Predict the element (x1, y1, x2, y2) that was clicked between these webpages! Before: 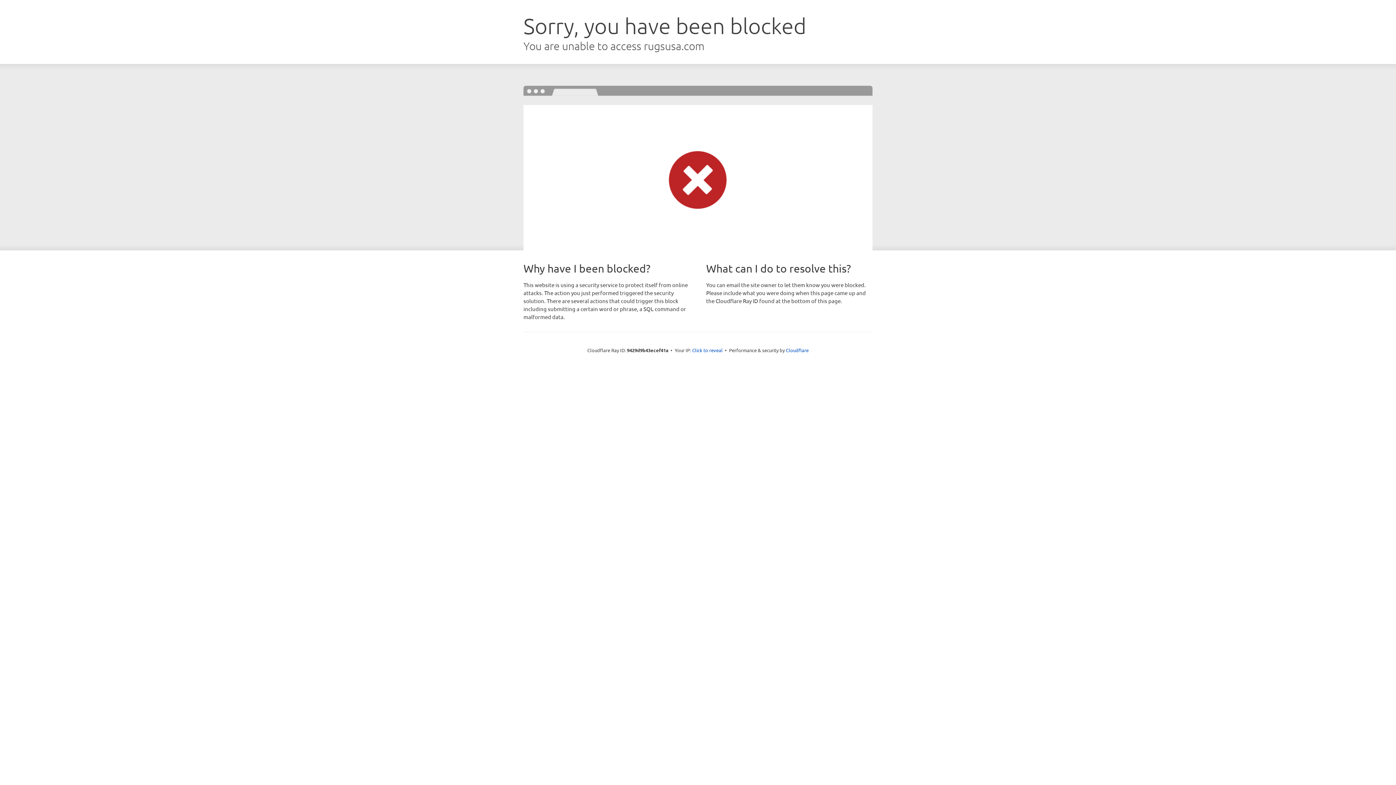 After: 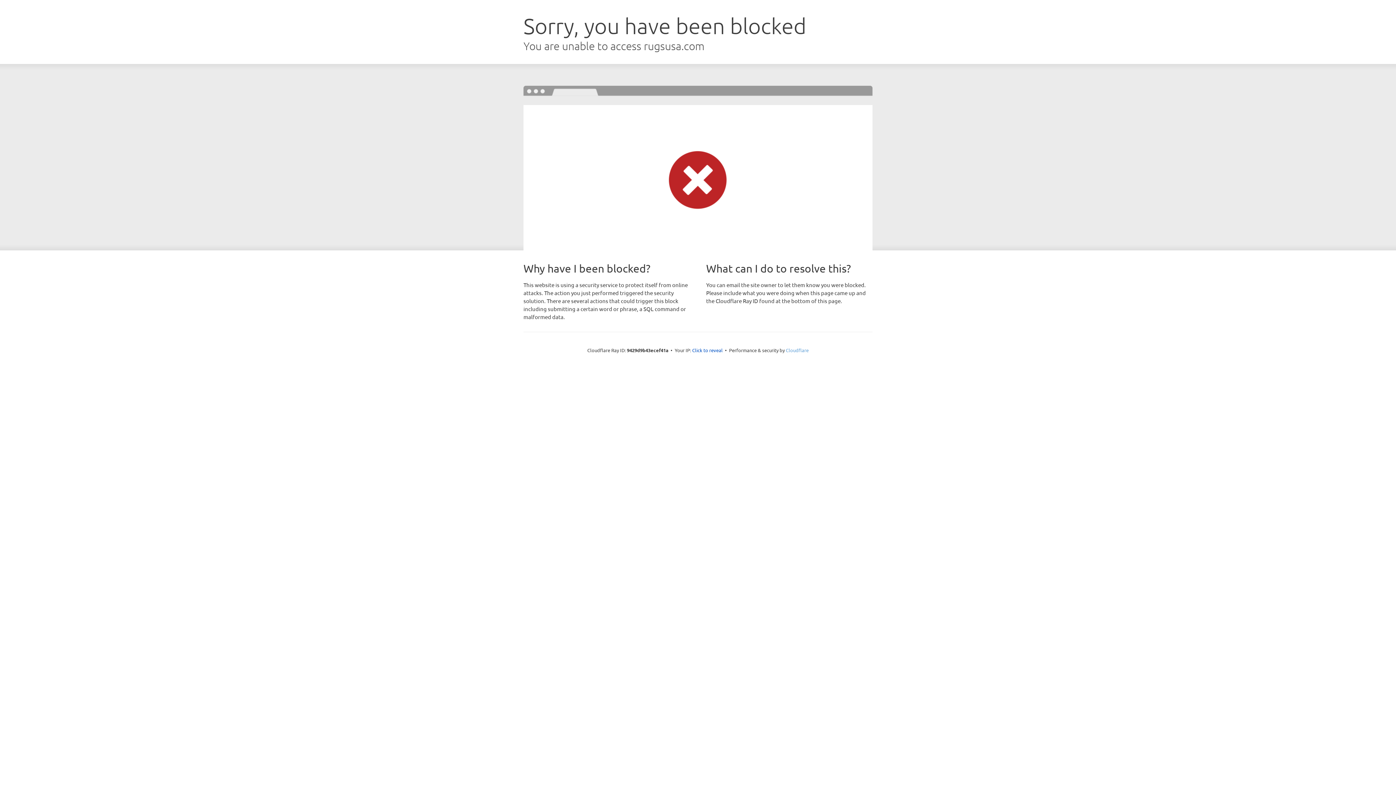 Action: bbox: (786, 347, 808, 353) label: Cloudflare